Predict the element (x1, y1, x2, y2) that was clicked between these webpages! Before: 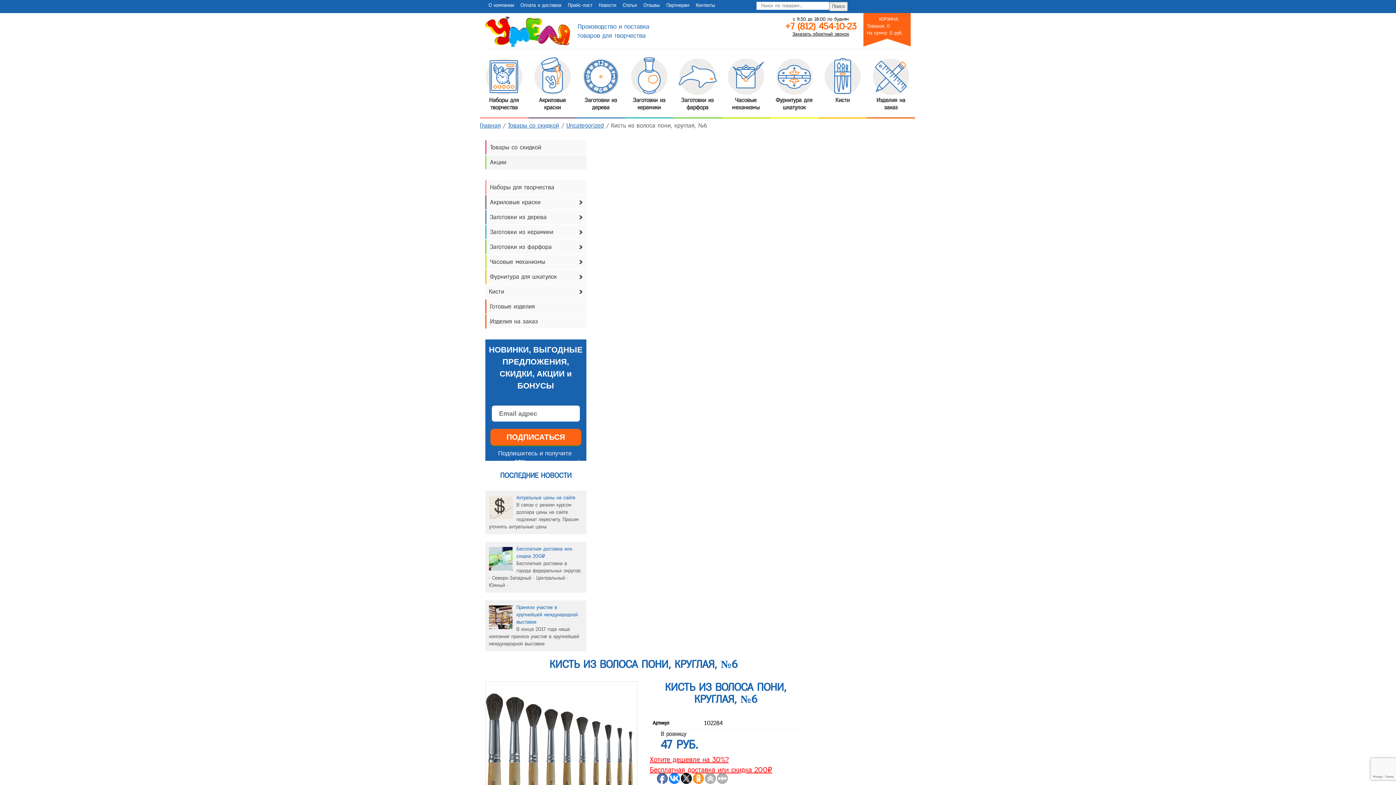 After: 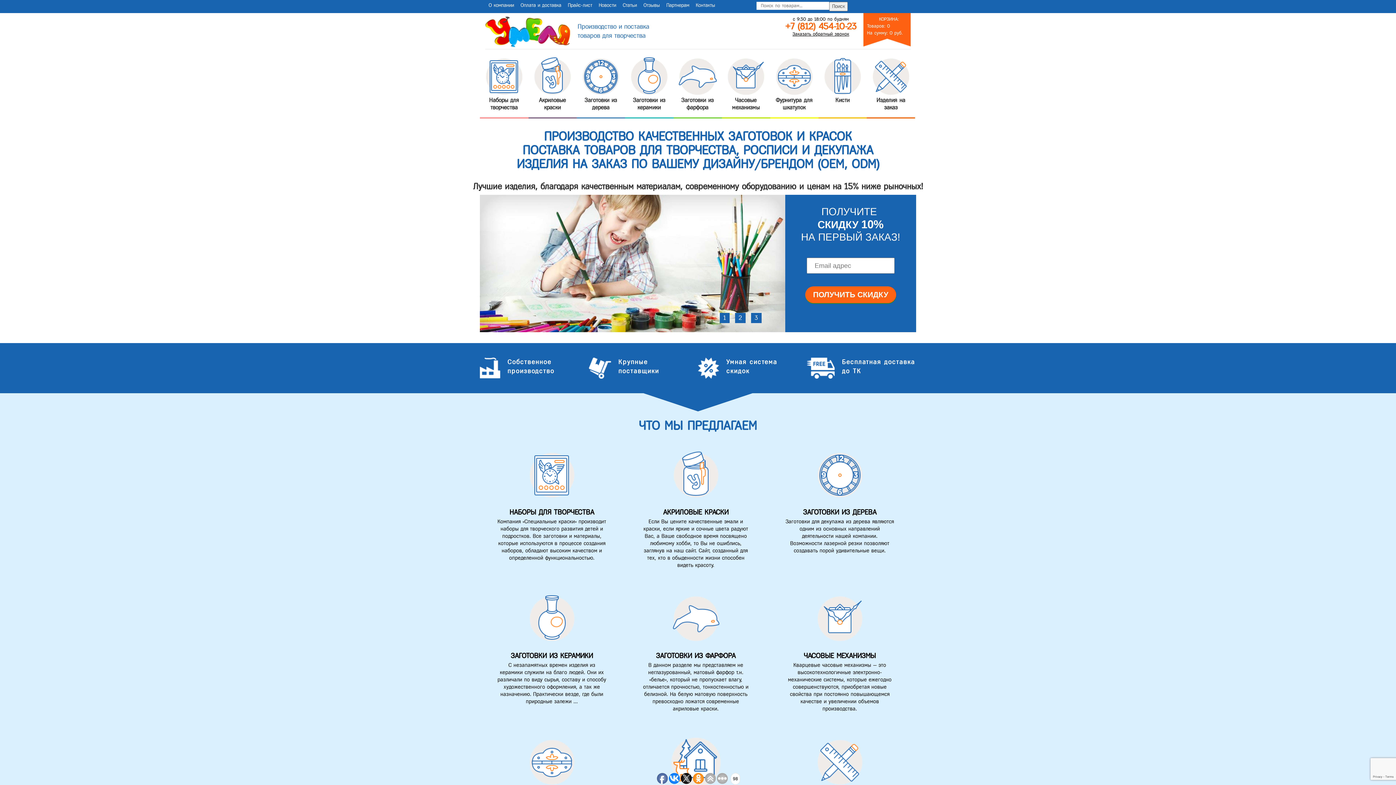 Action: bbox: (485, 29, 570, 34)